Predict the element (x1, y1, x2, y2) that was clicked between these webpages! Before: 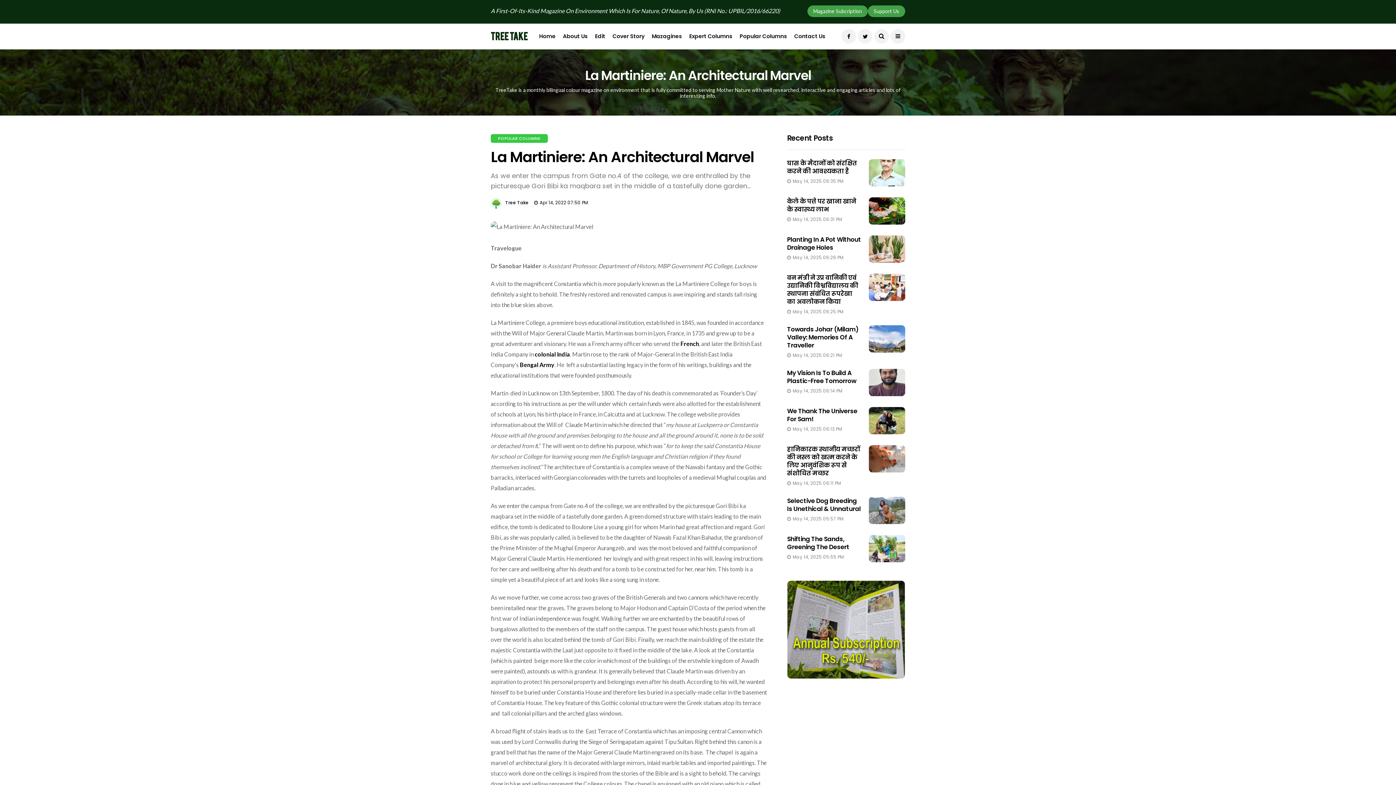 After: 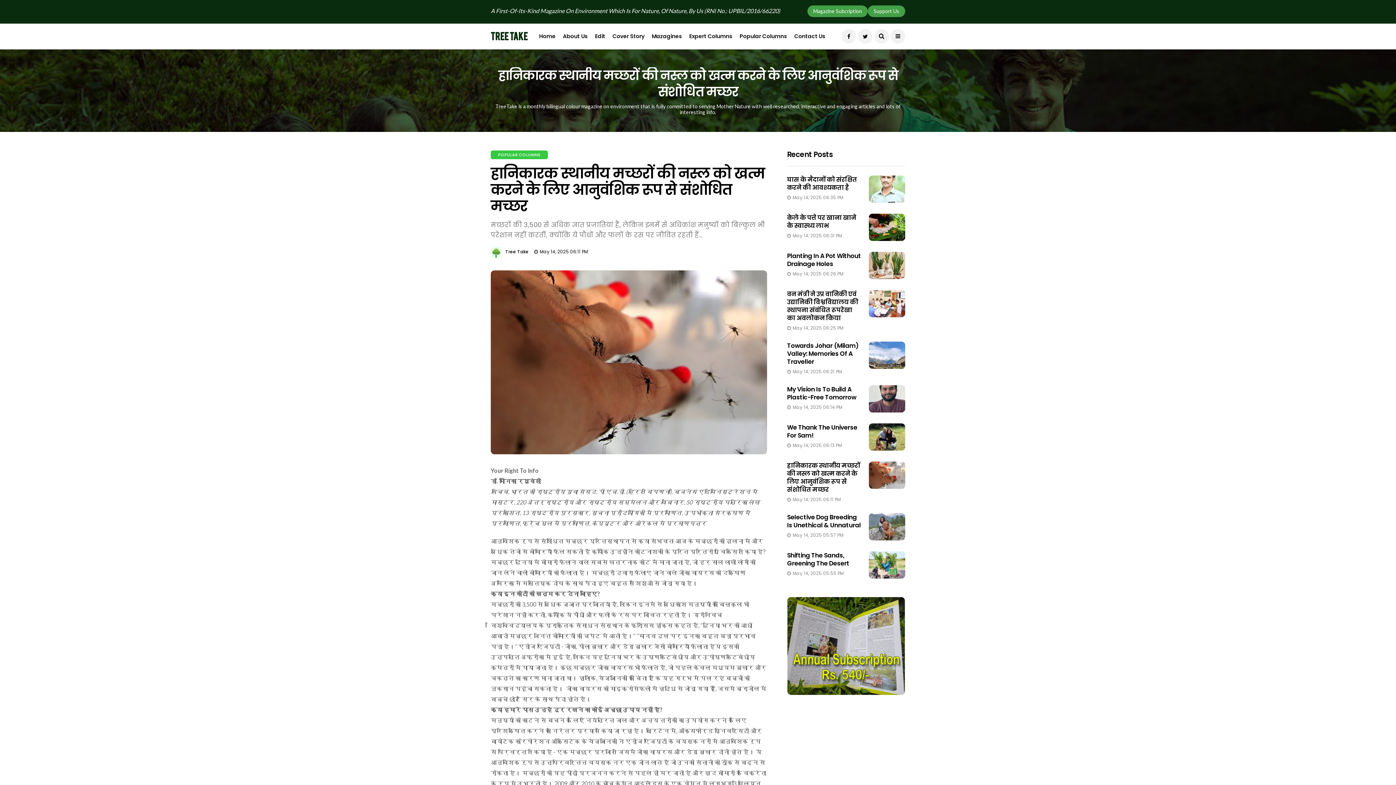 Action: bbox: (869, 445, 905, 472)